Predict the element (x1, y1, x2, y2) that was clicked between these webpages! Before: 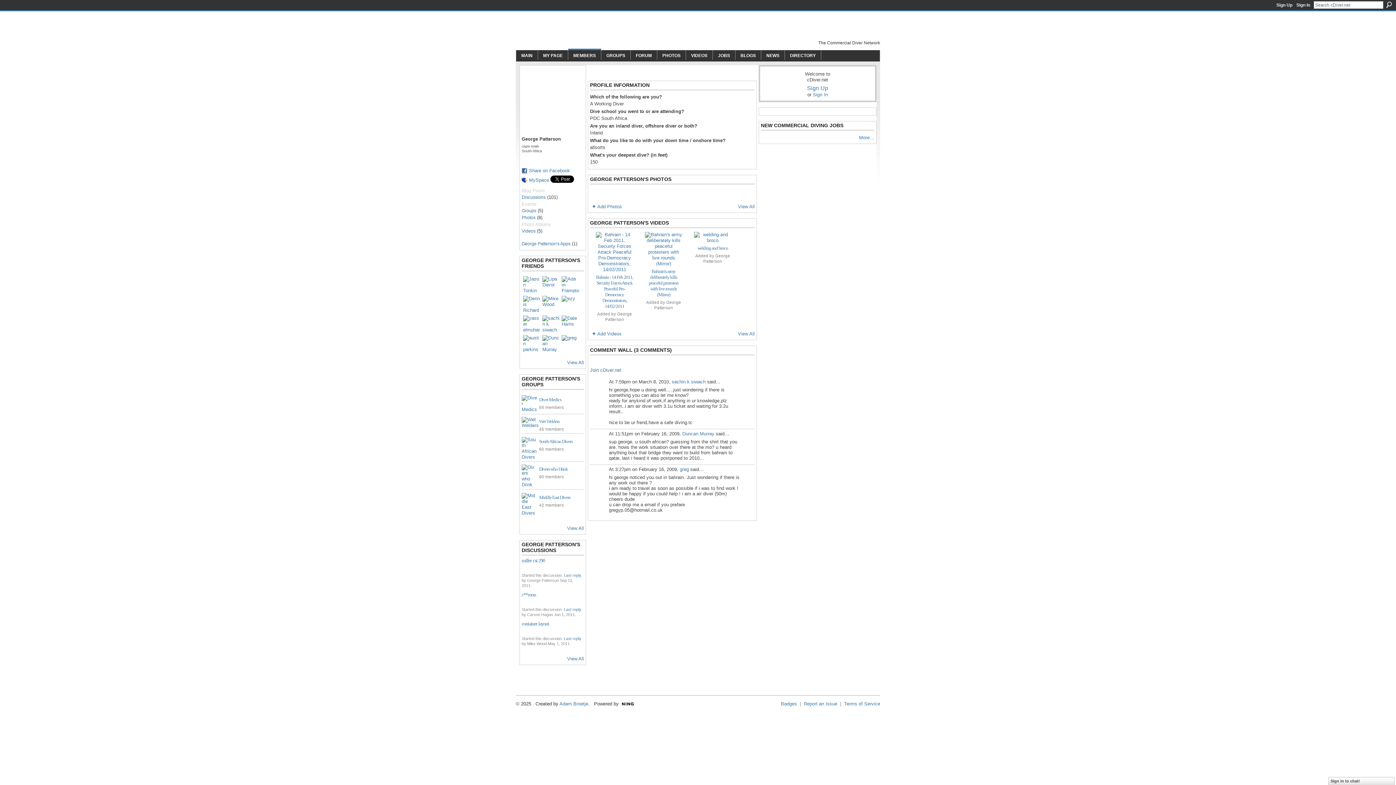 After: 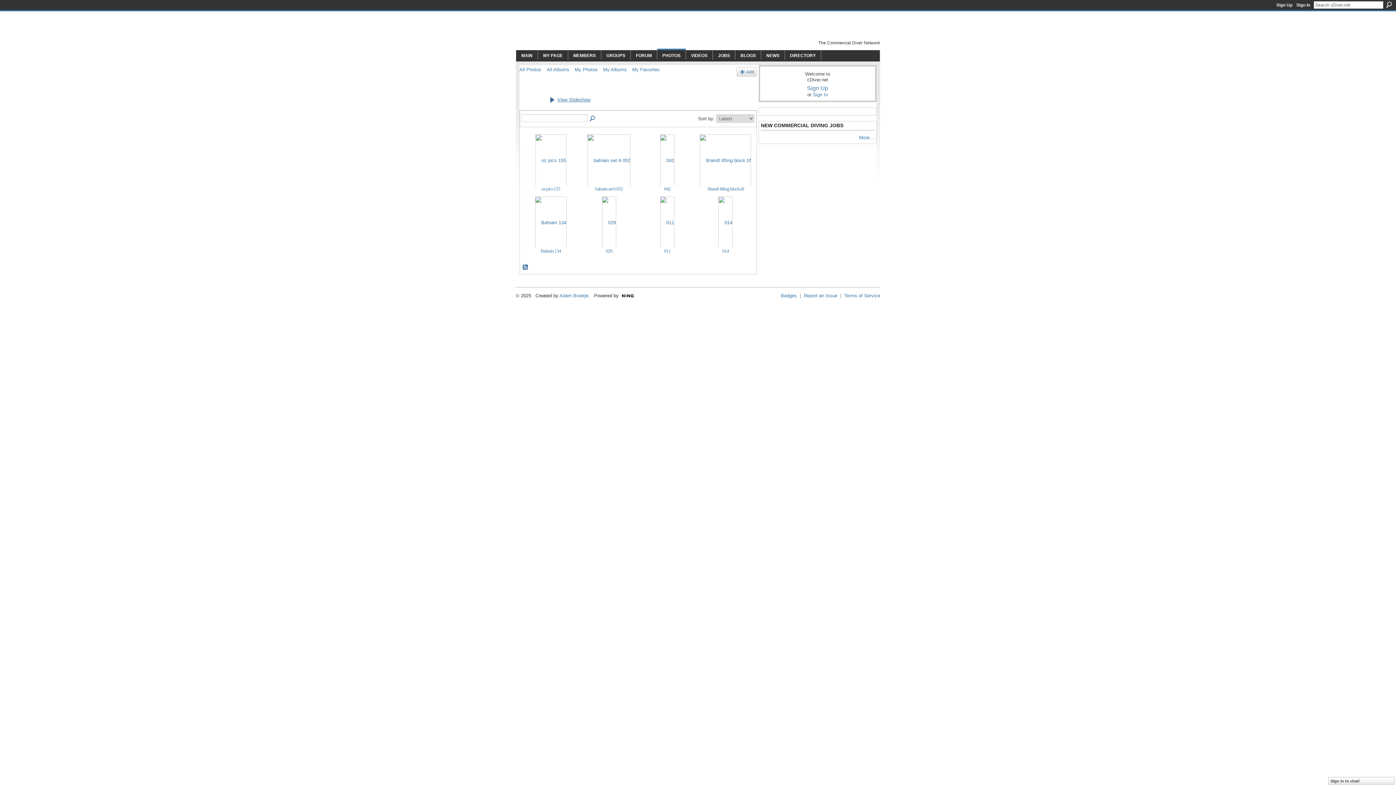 Action: bbox: (521, 215, 535, 220) label: Photos